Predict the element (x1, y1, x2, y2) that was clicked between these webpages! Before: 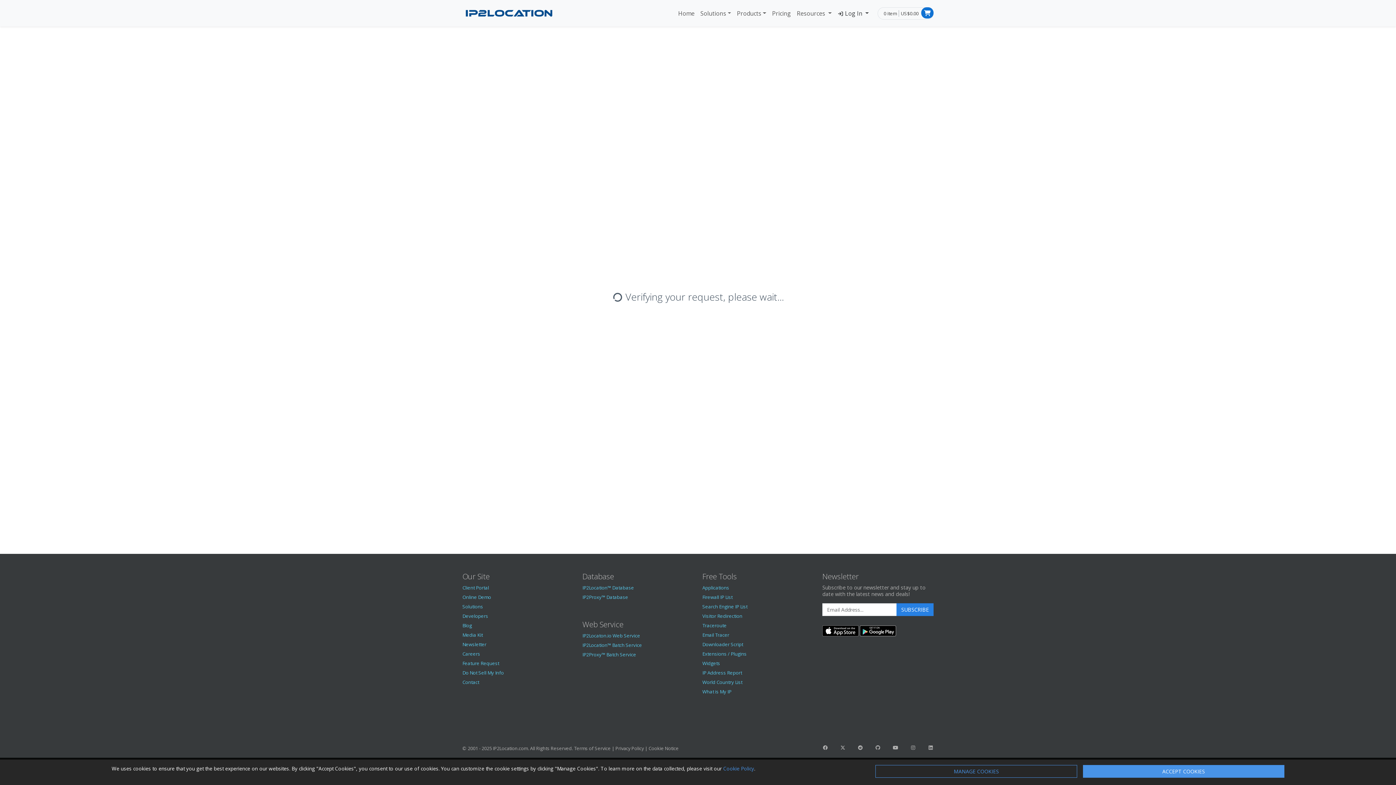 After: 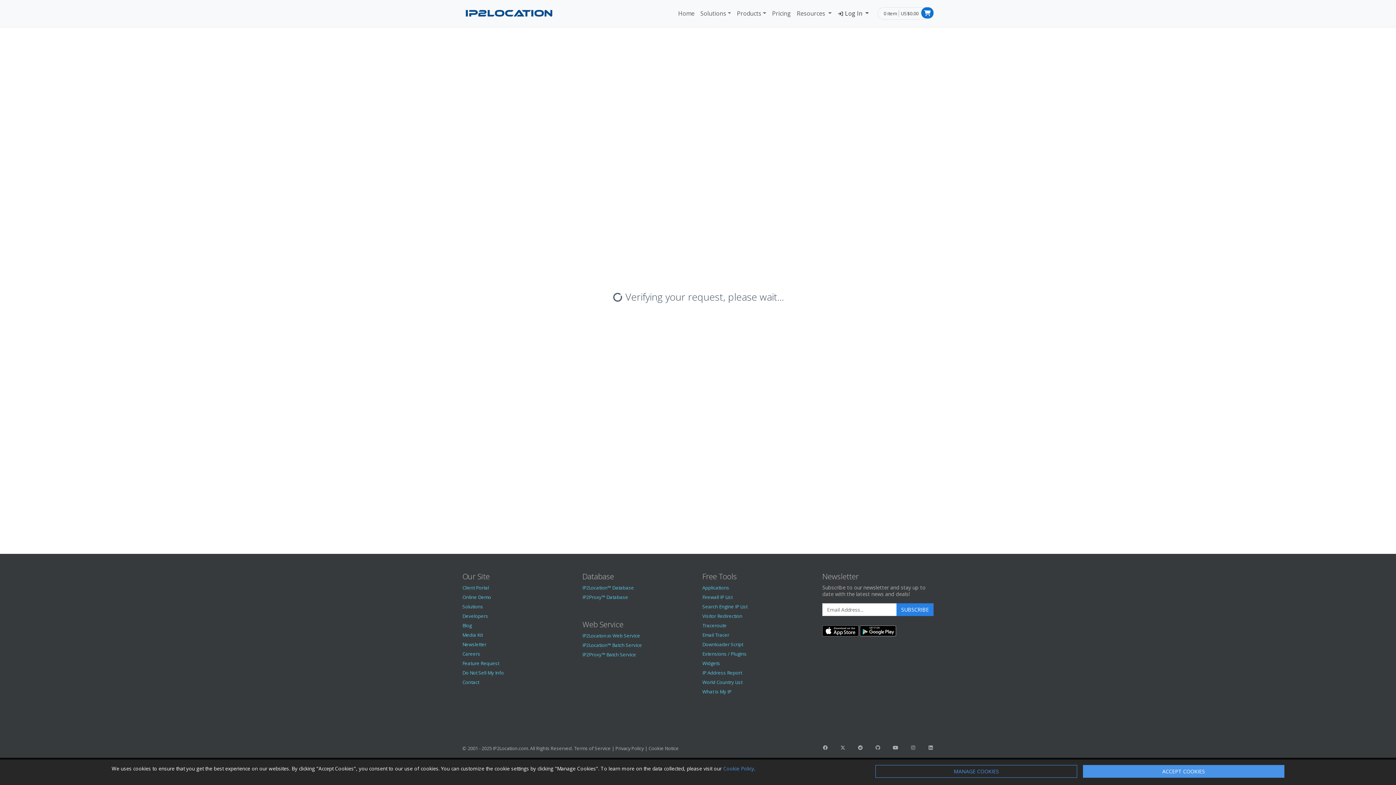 Action: label: IP2Location Instagram bbox: (910, 744, 916, 751)